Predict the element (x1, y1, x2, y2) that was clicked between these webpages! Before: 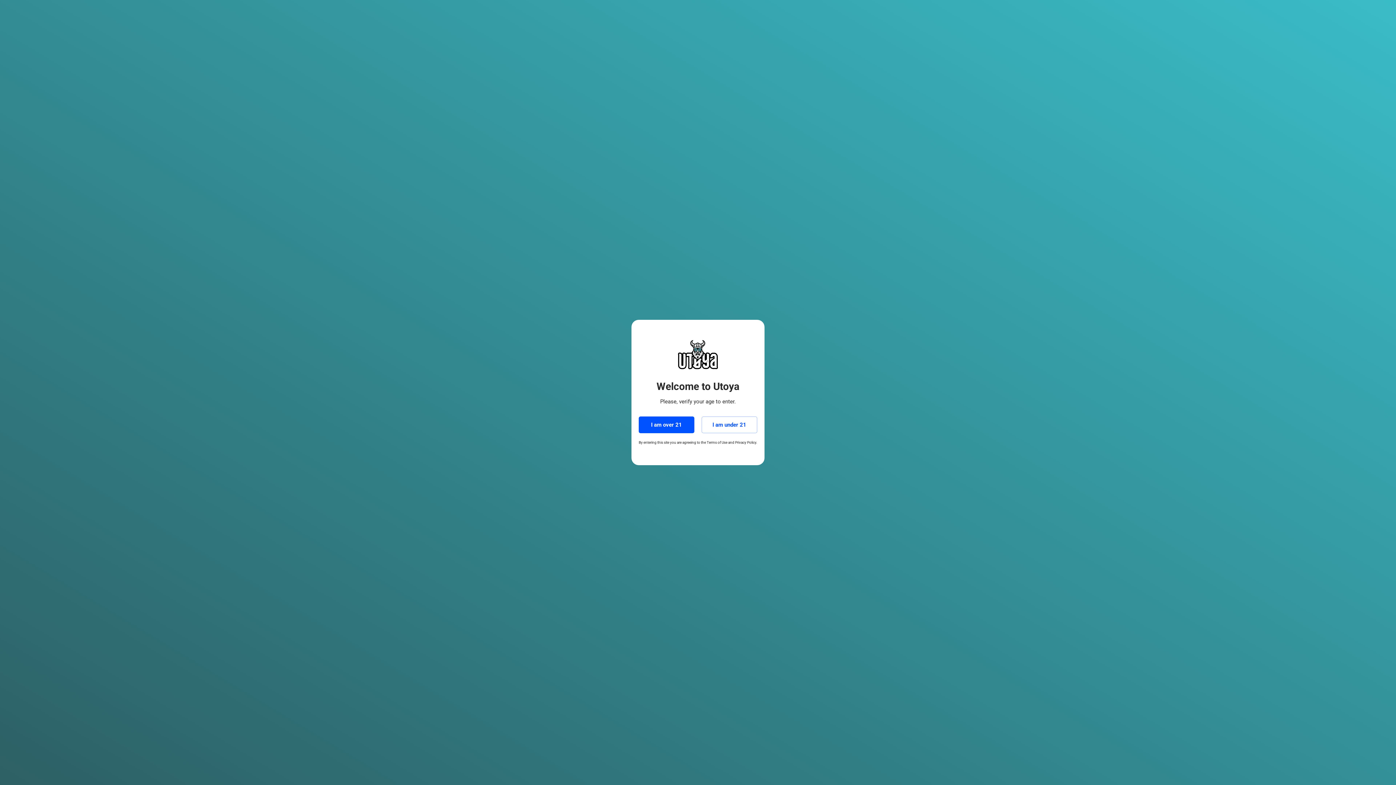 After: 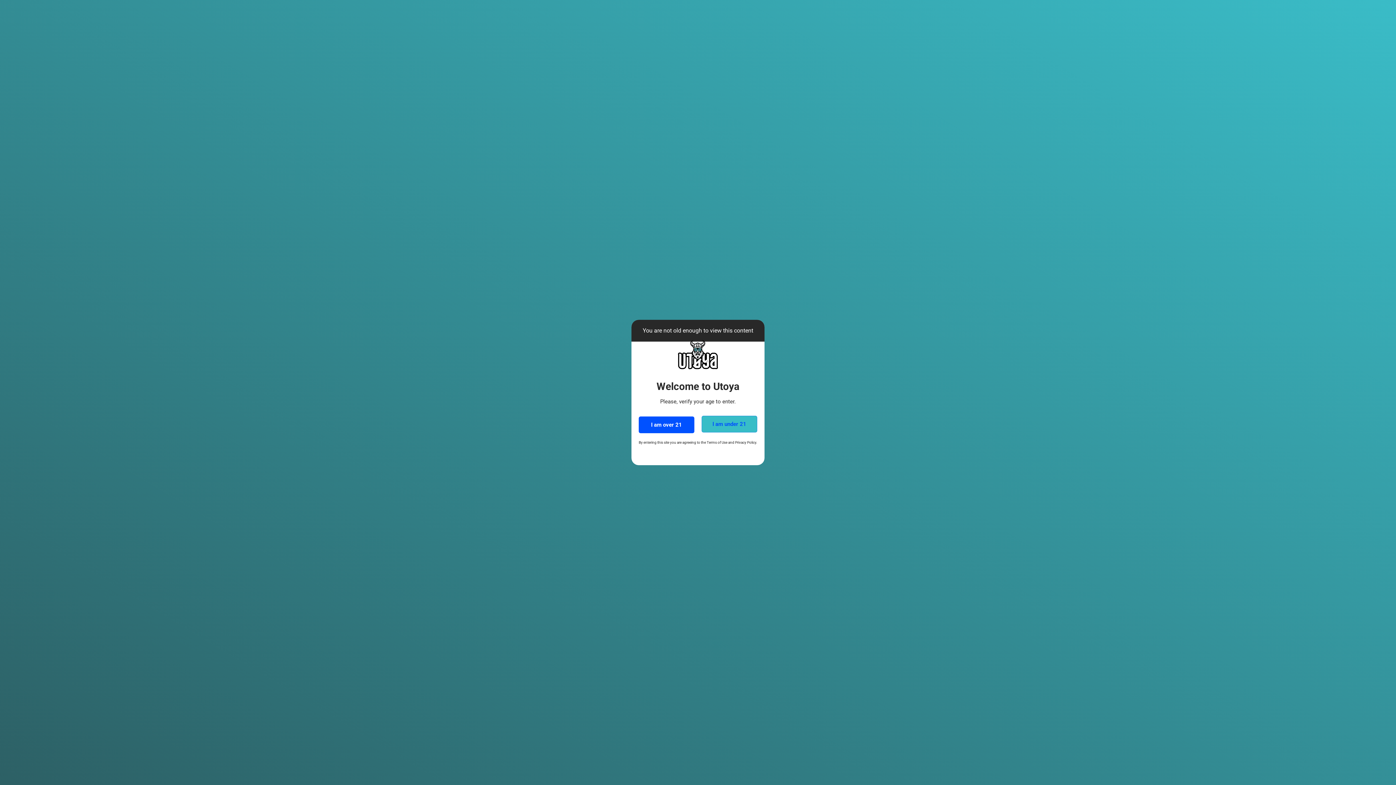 Action: label: I am under 21 bbox: (701, 416, 757, 433)